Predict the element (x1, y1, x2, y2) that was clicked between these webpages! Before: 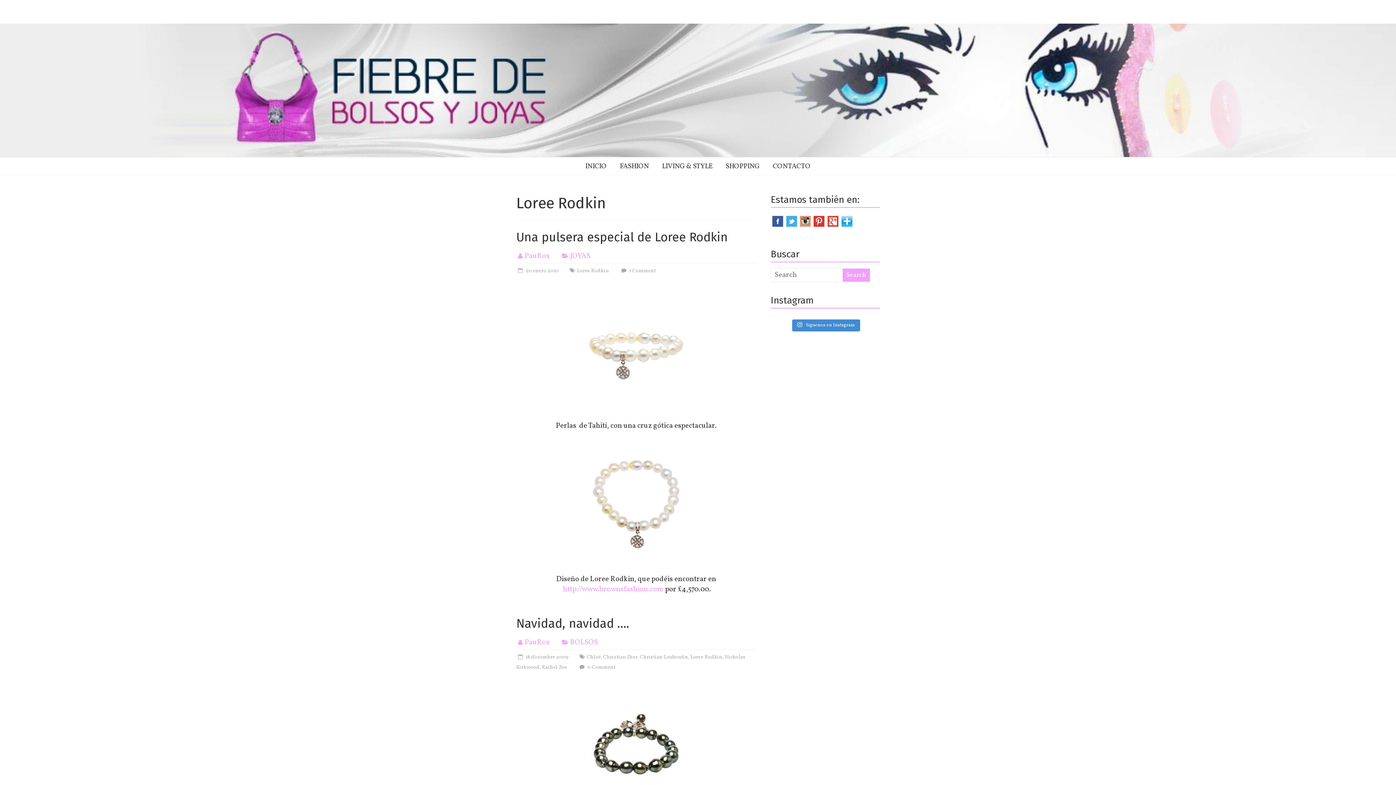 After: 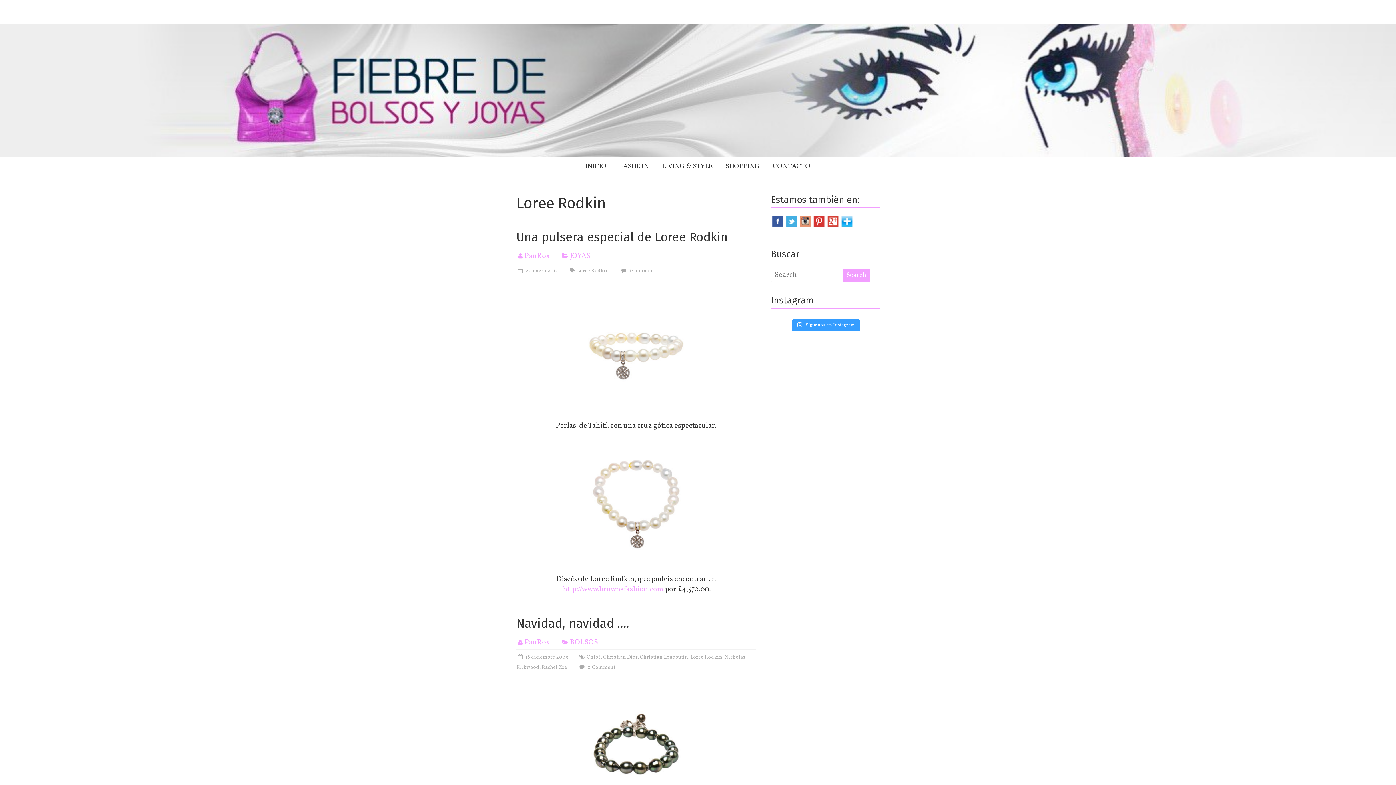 Action: bbox: (792, 319, 860, 331) label:  Síguenos en Instagram